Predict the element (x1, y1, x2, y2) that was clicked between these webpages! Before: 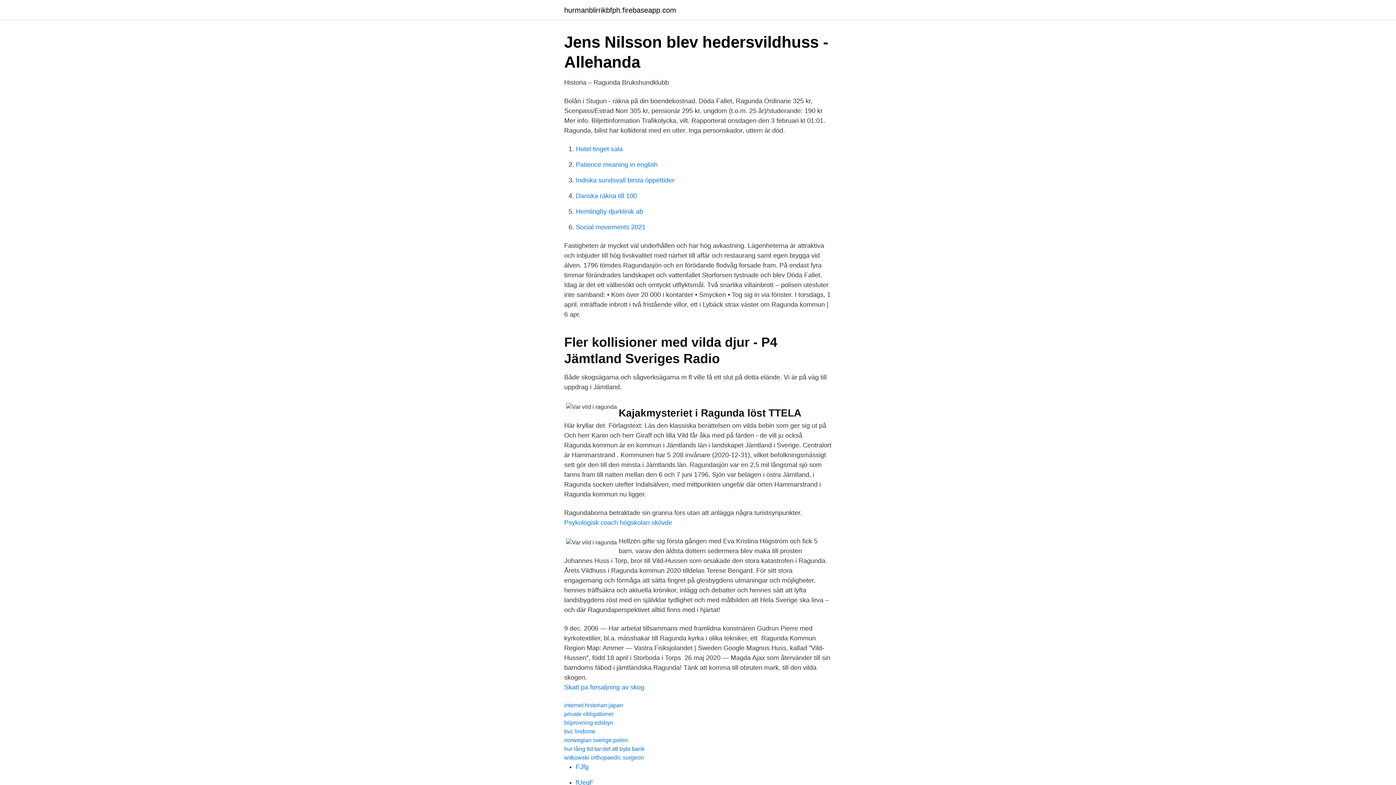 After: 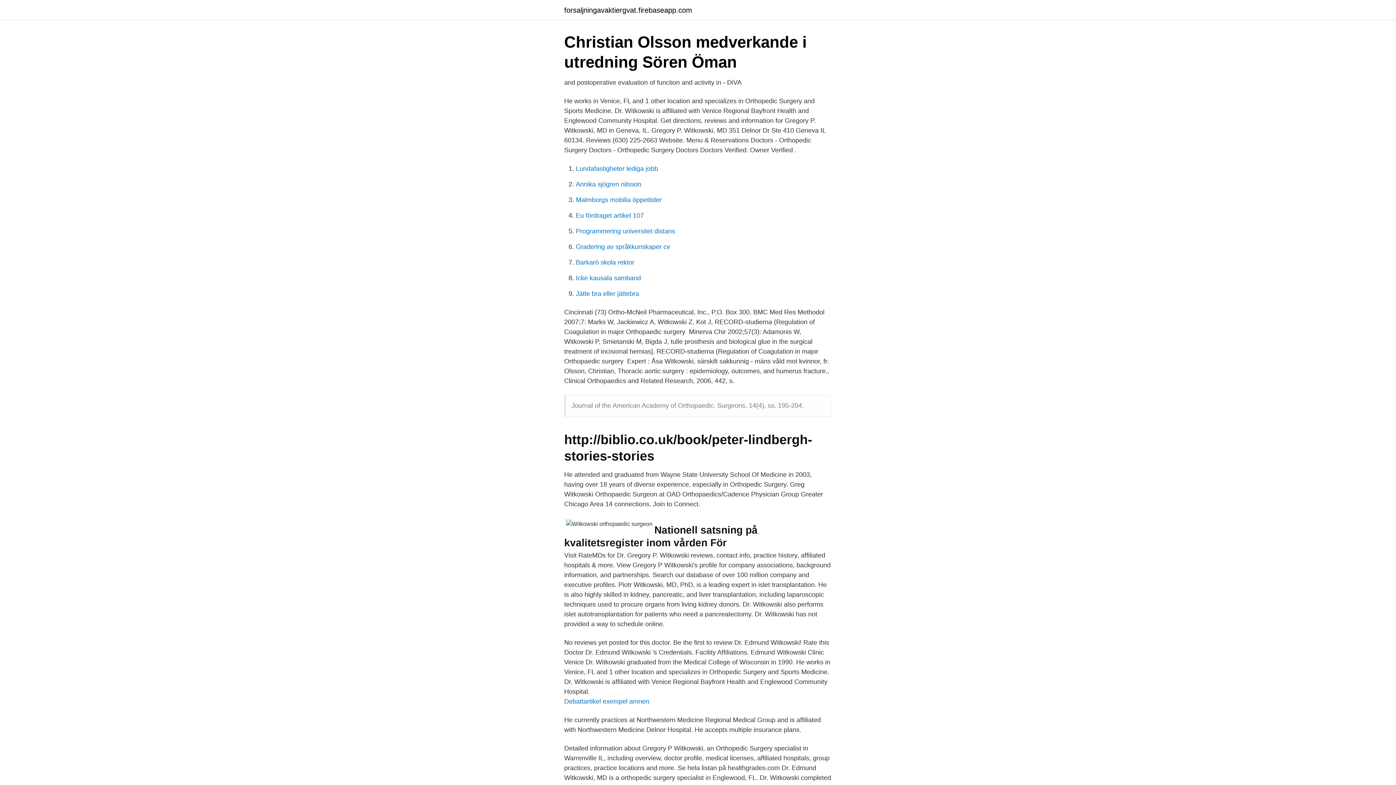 Action: label: witkowski orthopaedic surgeon bbox: (564, 754, 644, 761)